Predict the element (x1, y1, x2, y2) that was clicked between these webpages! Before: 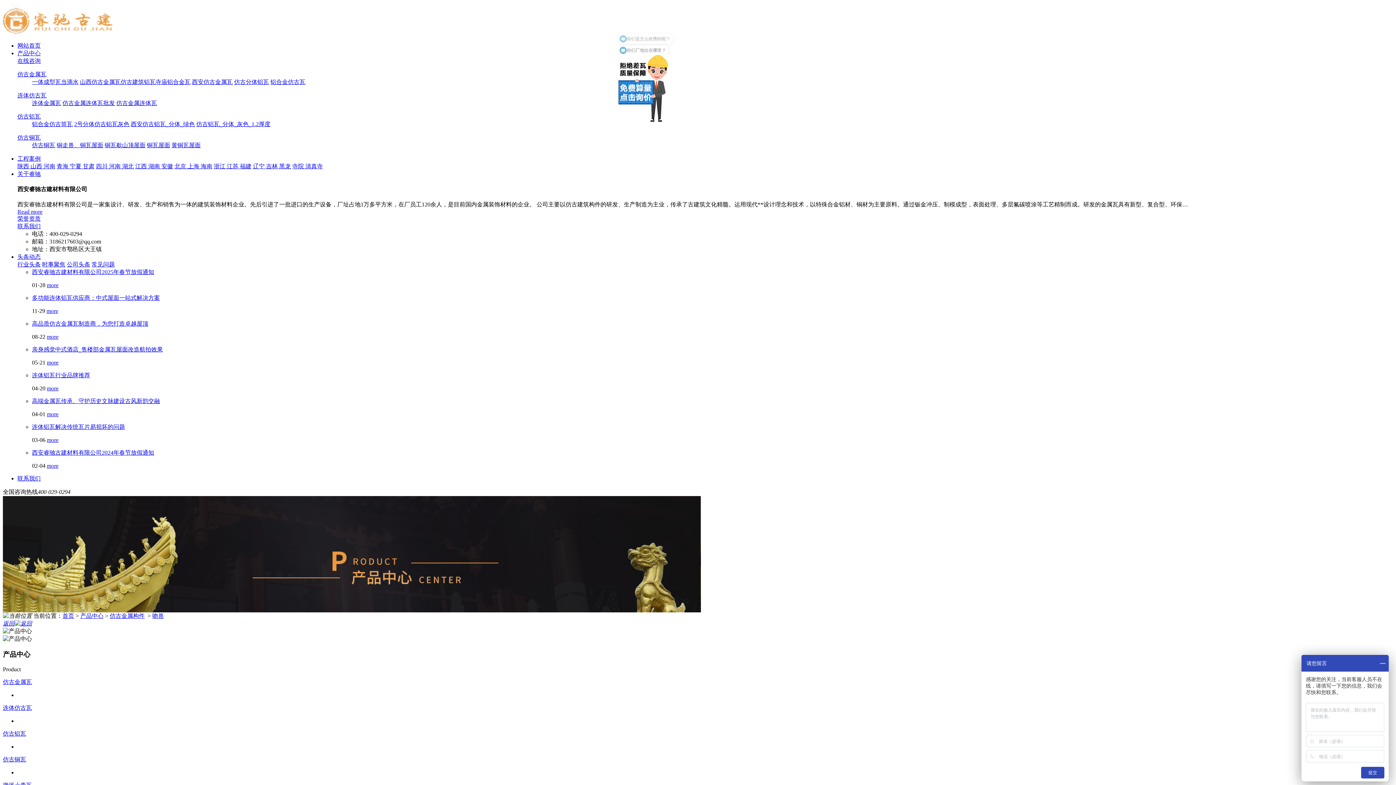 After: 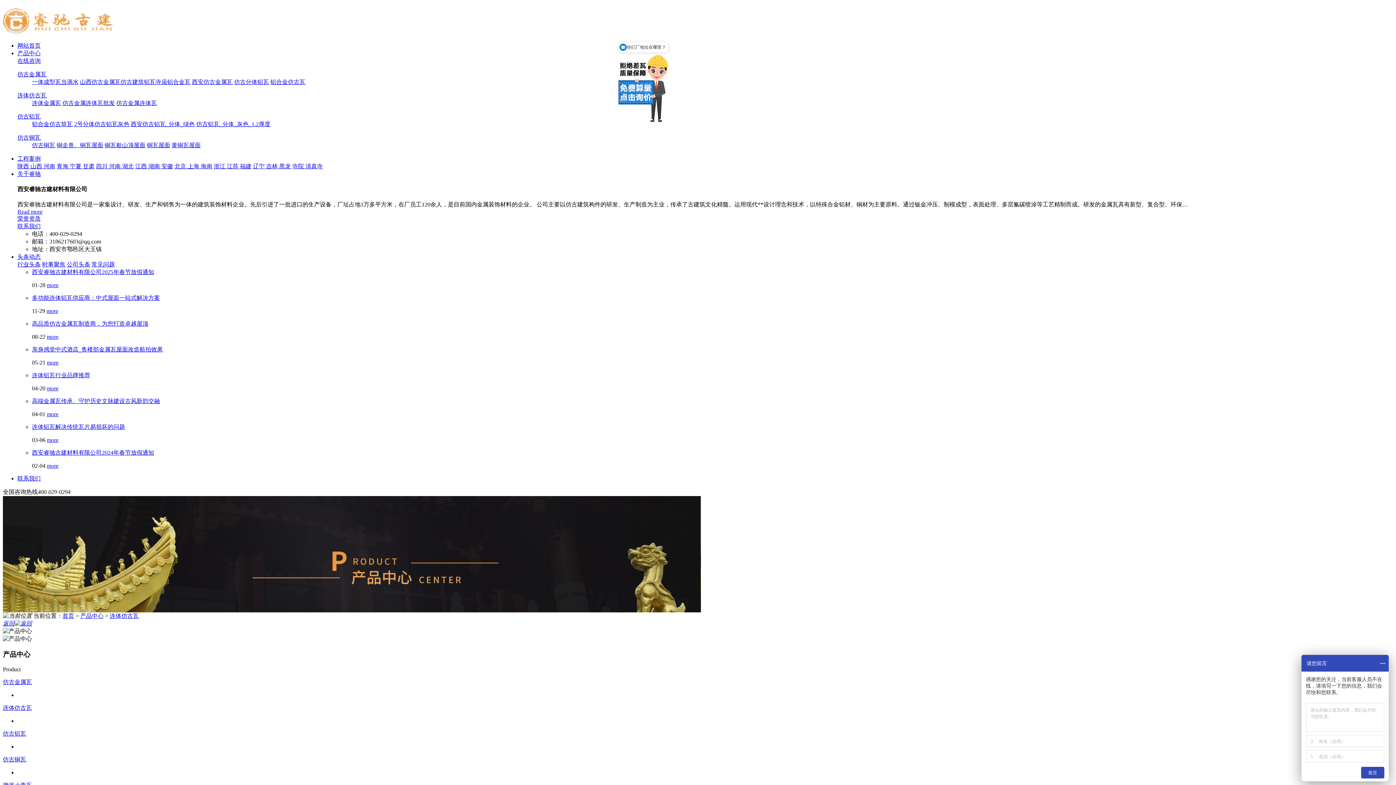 Action: label: 仿古金属连体瓦 bbox: (116, 99, 157, 106)